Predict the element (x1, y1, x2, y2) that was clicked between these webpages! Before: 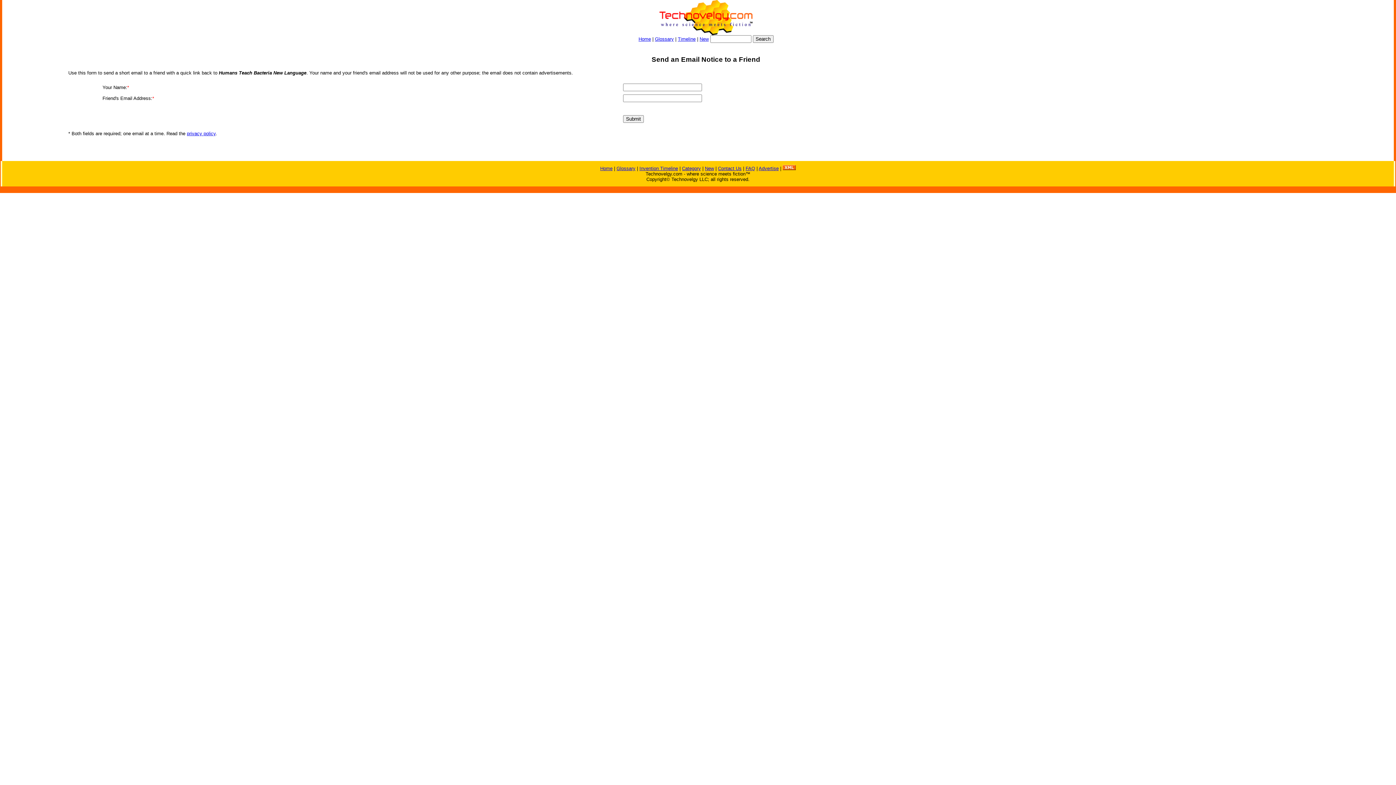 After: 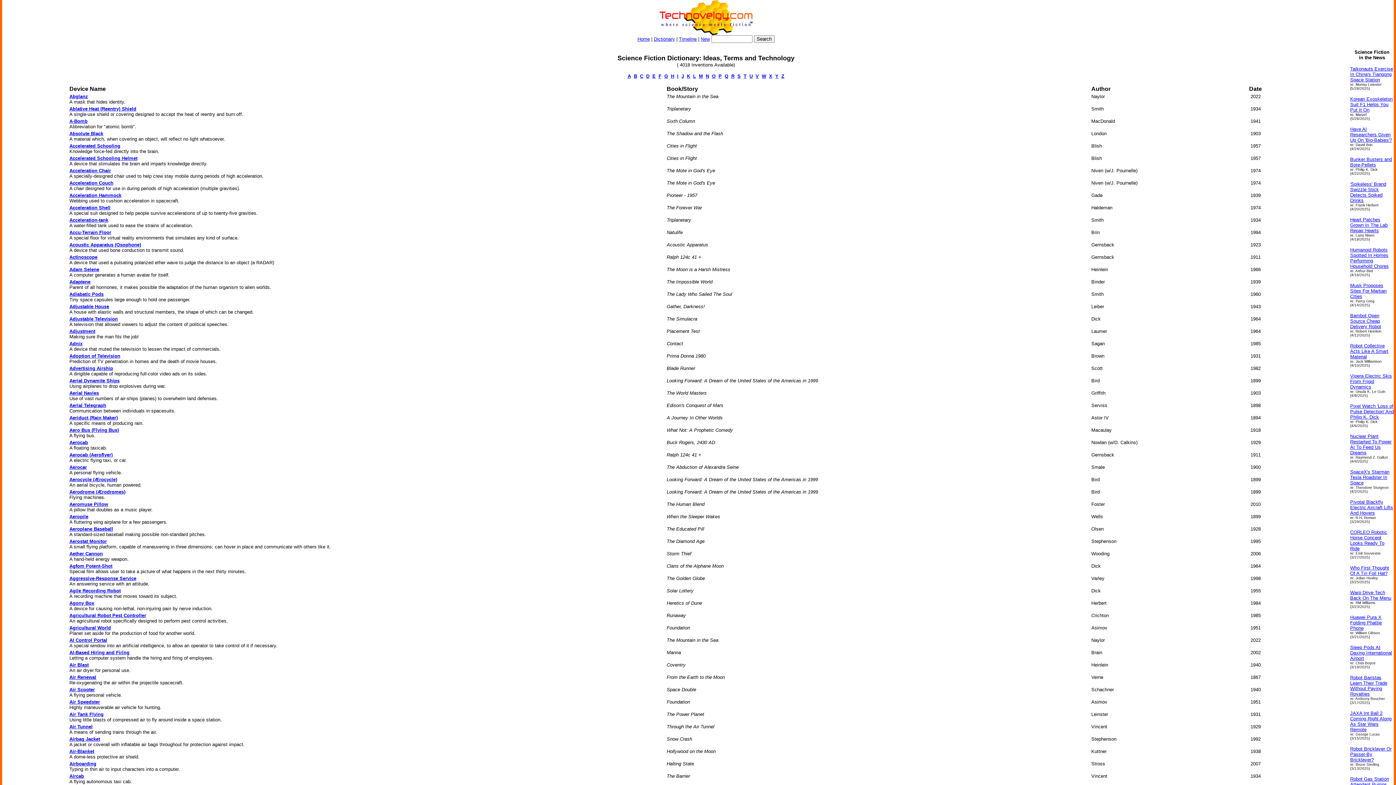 Action: label: Glossary bbox: (655, 36, 674, 41)